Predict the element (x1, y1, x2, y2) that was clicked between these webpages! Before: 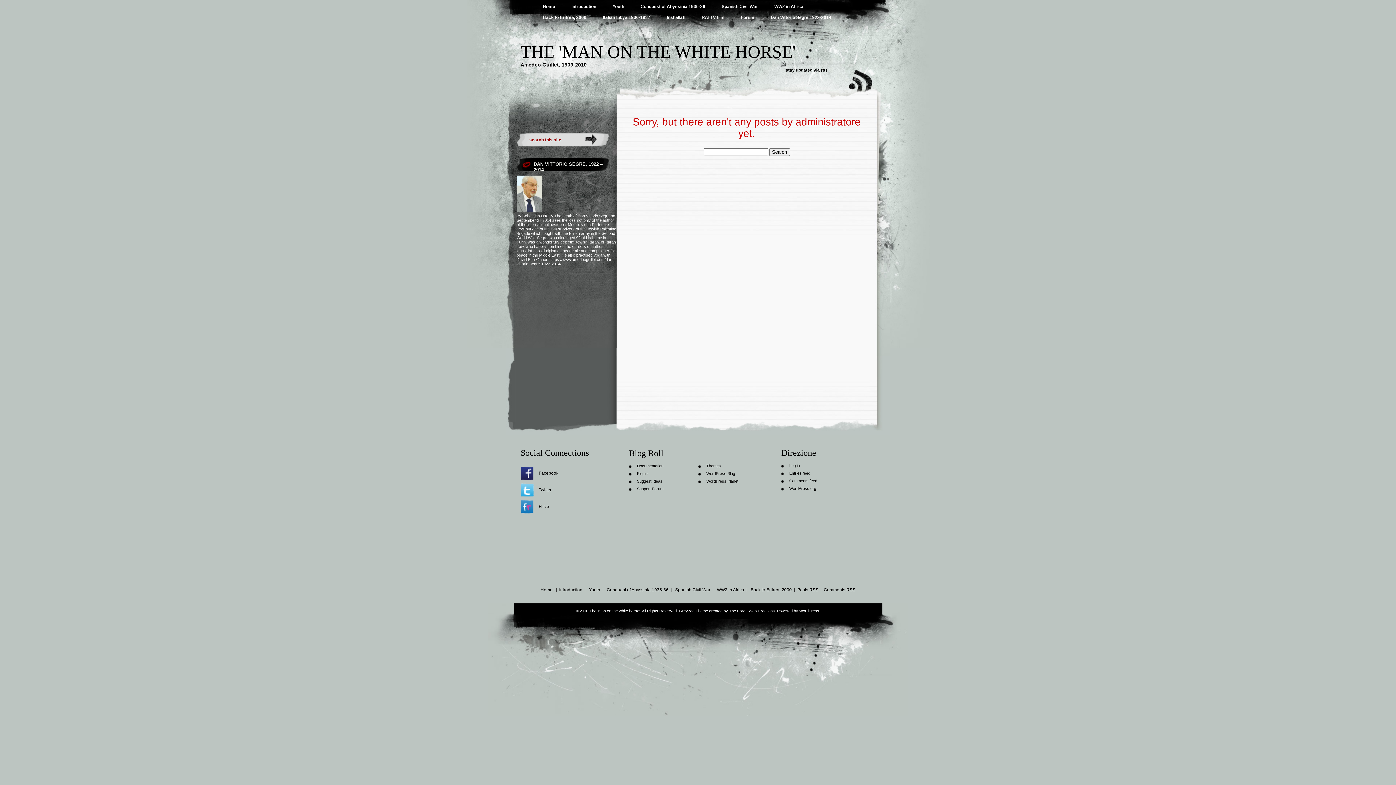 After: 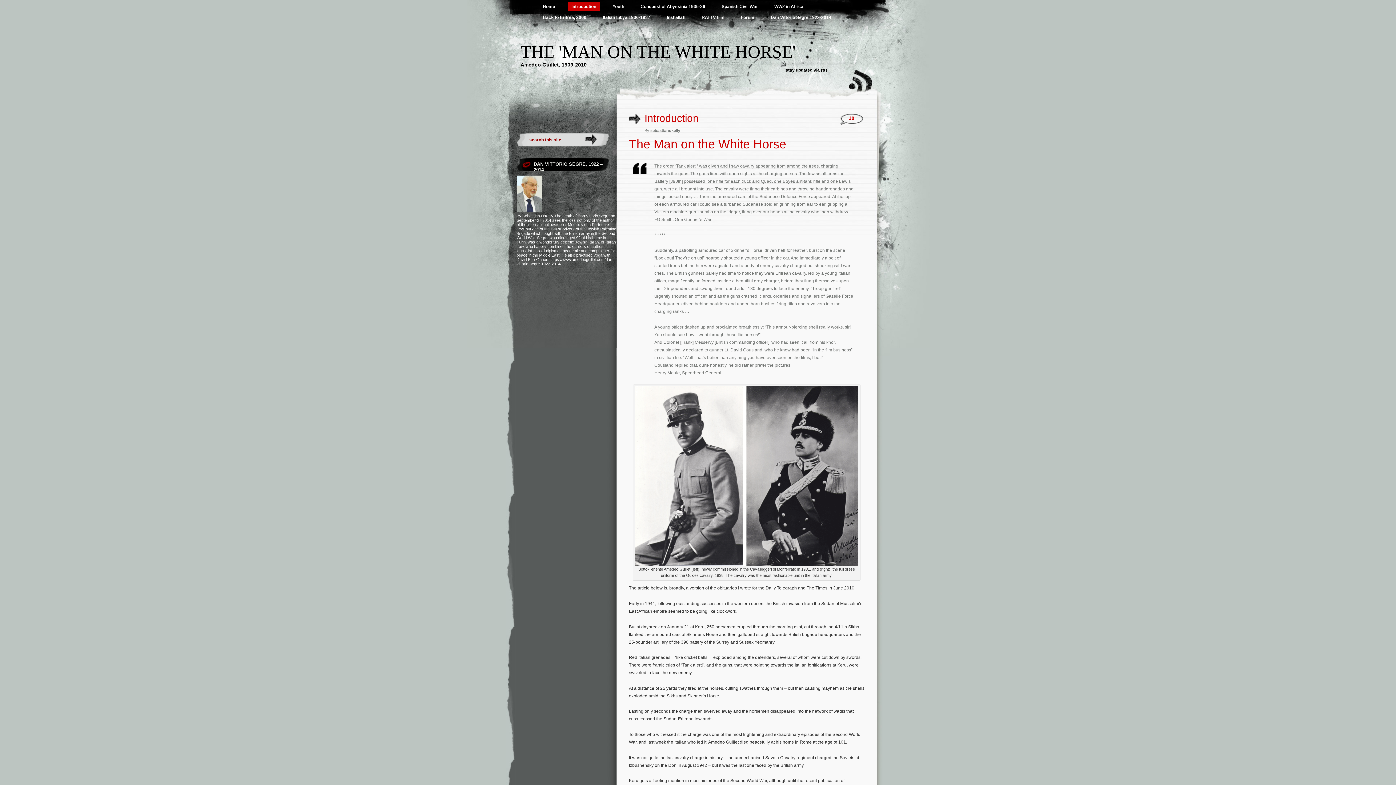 Action: bbox: (568, 2, 600, 10) label: Introduction